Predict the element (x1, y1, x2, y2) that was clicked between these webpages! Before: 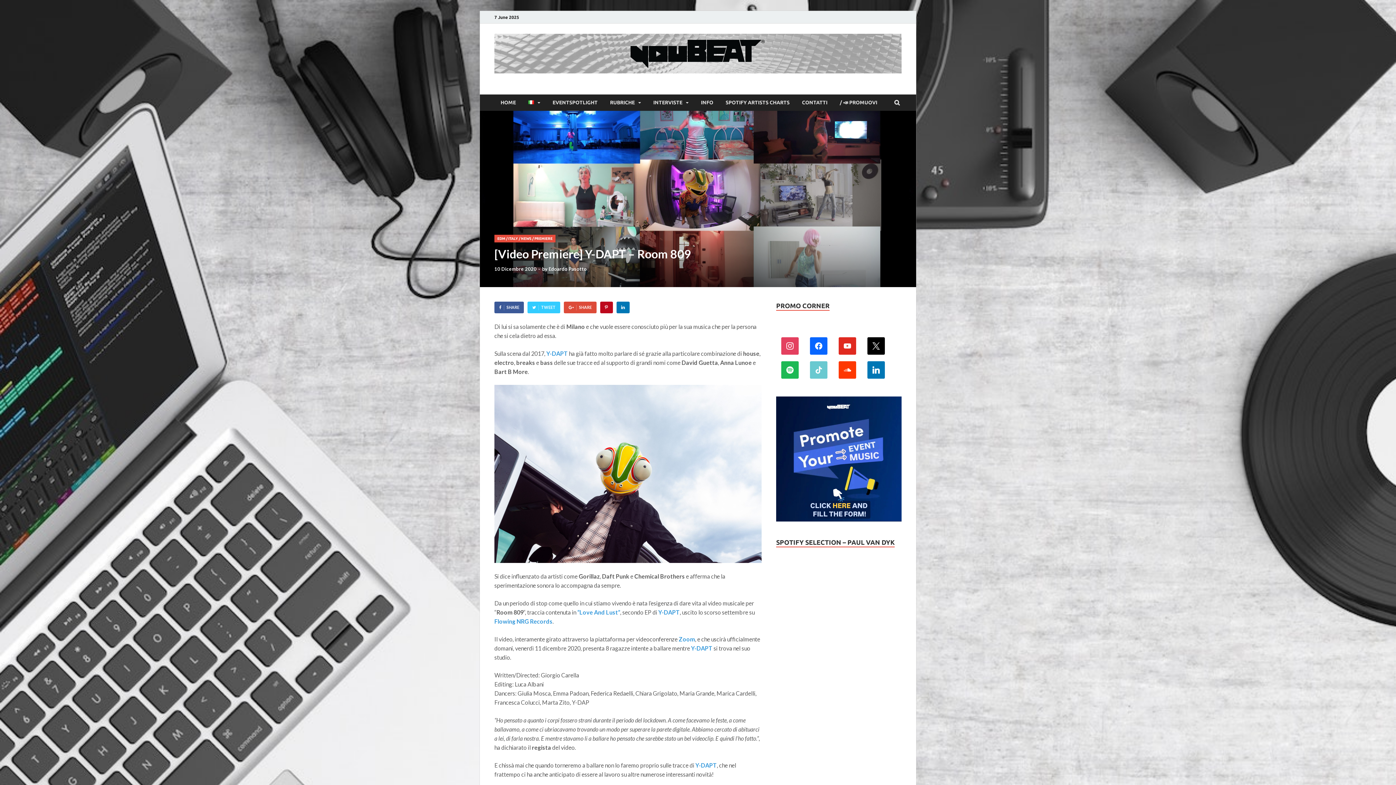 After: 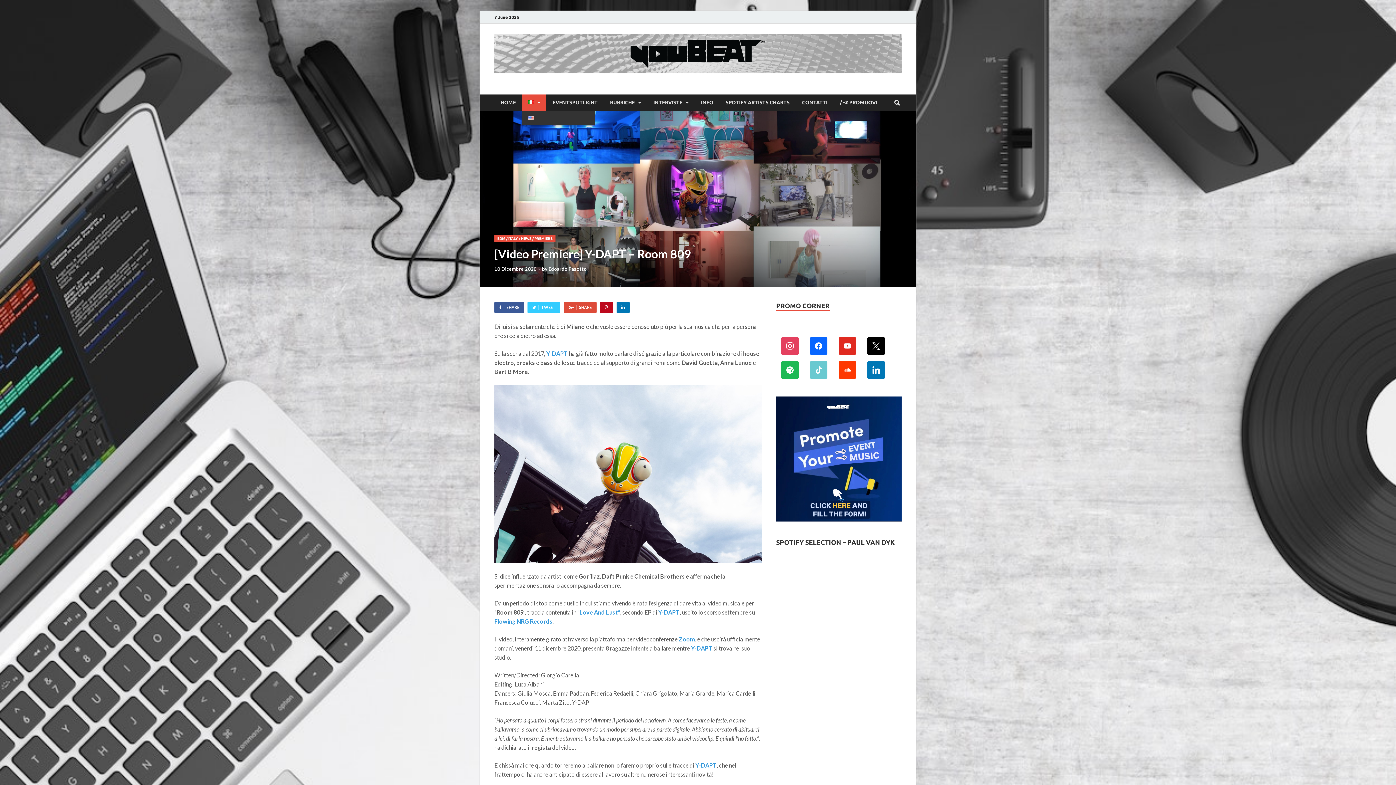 Action: bbox: (522, 94, 546, 110)